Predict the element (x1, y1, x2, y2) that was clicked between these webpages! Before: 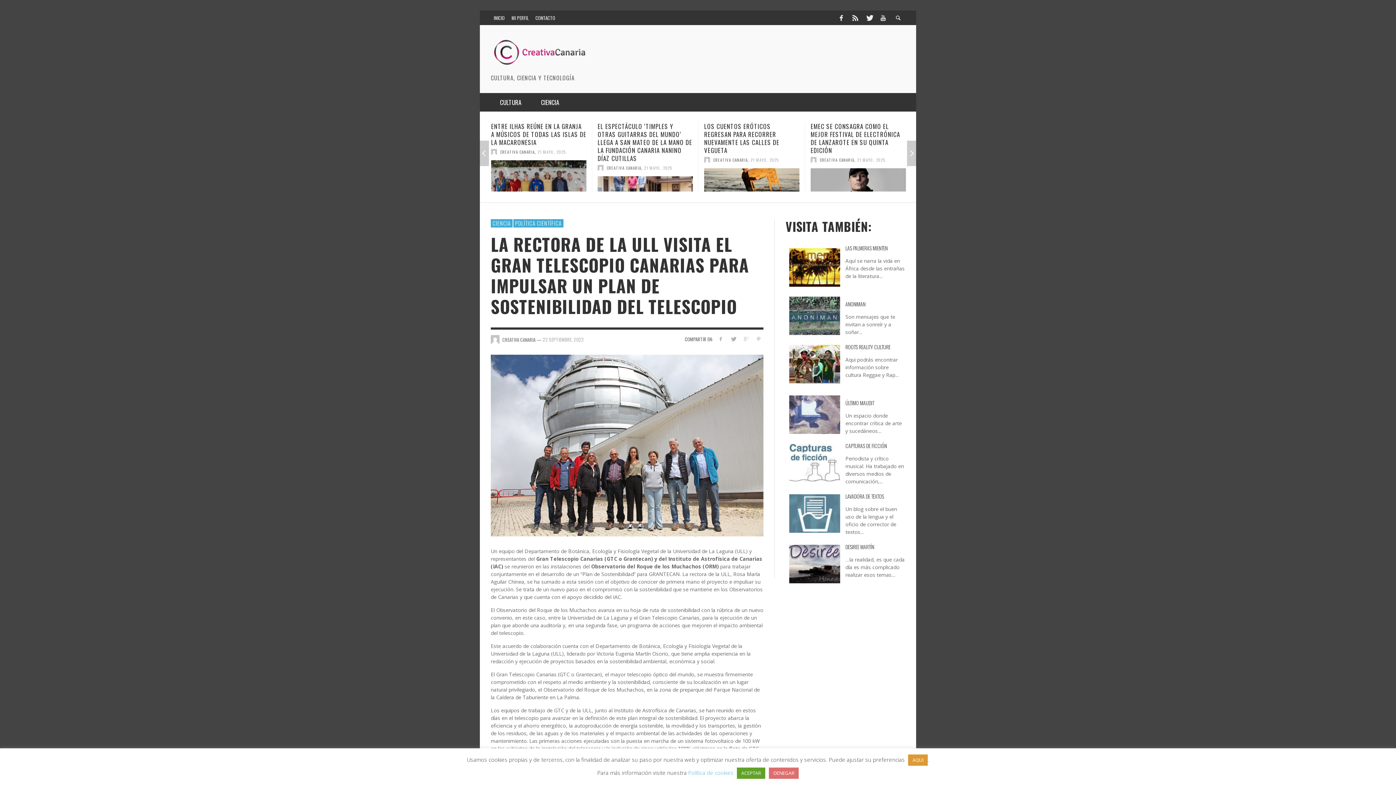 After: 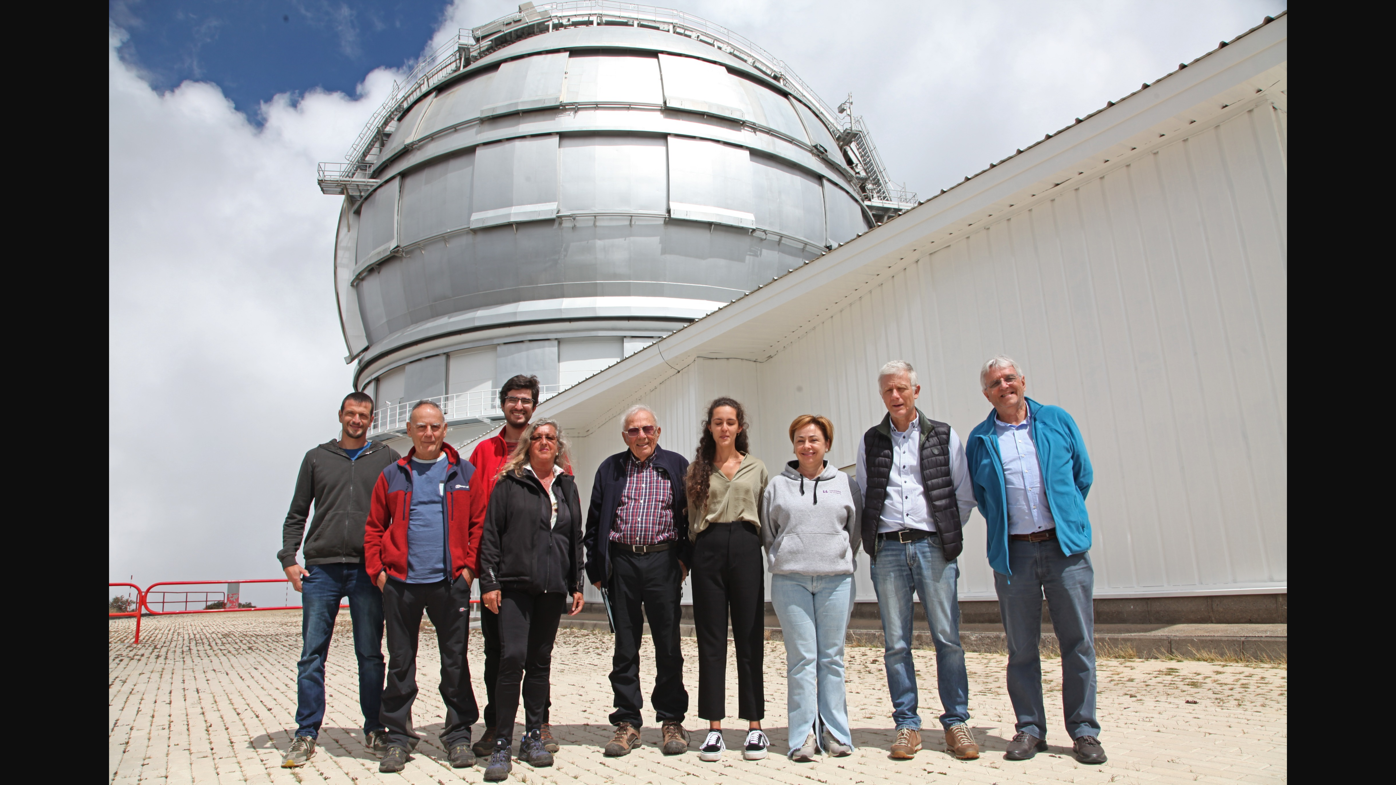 Action: bbox: (490, 355, 763, 536)